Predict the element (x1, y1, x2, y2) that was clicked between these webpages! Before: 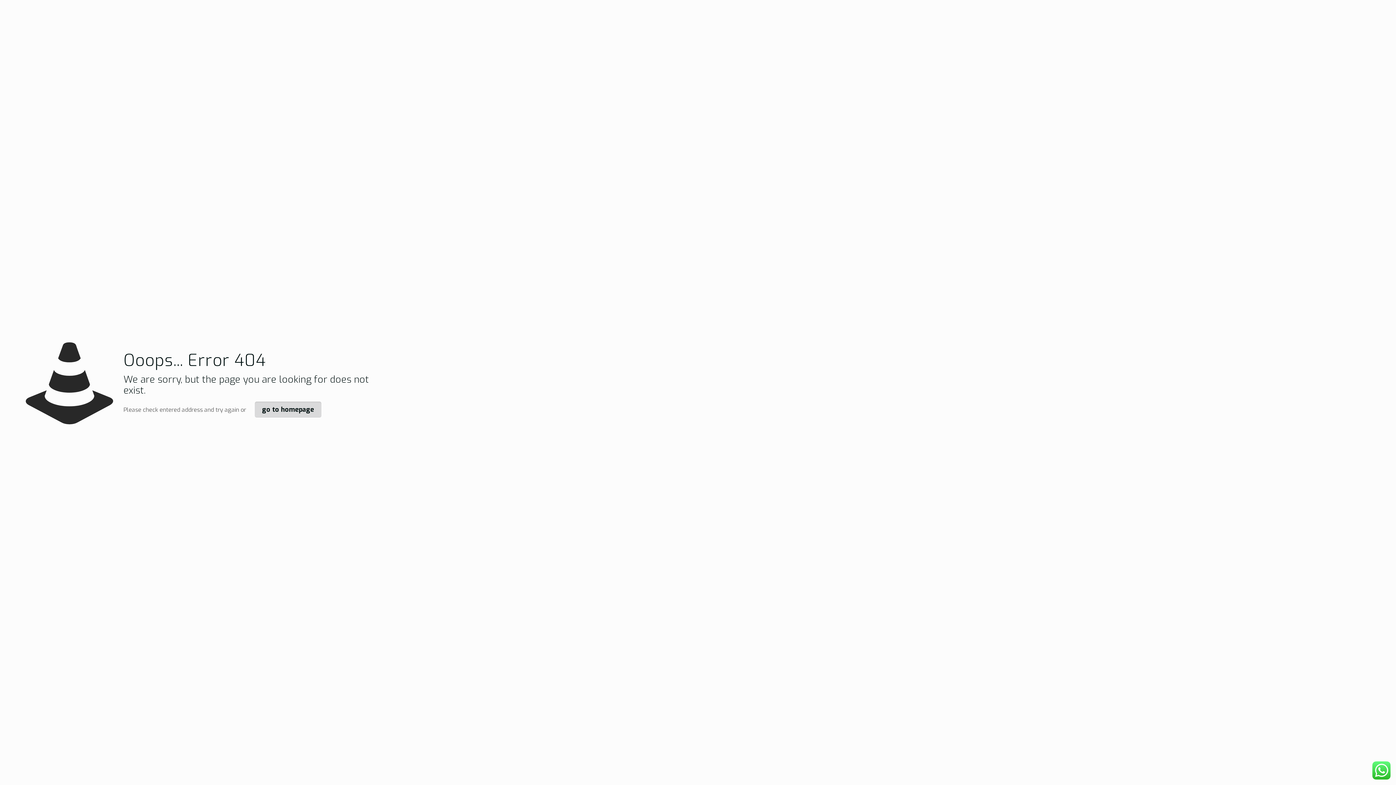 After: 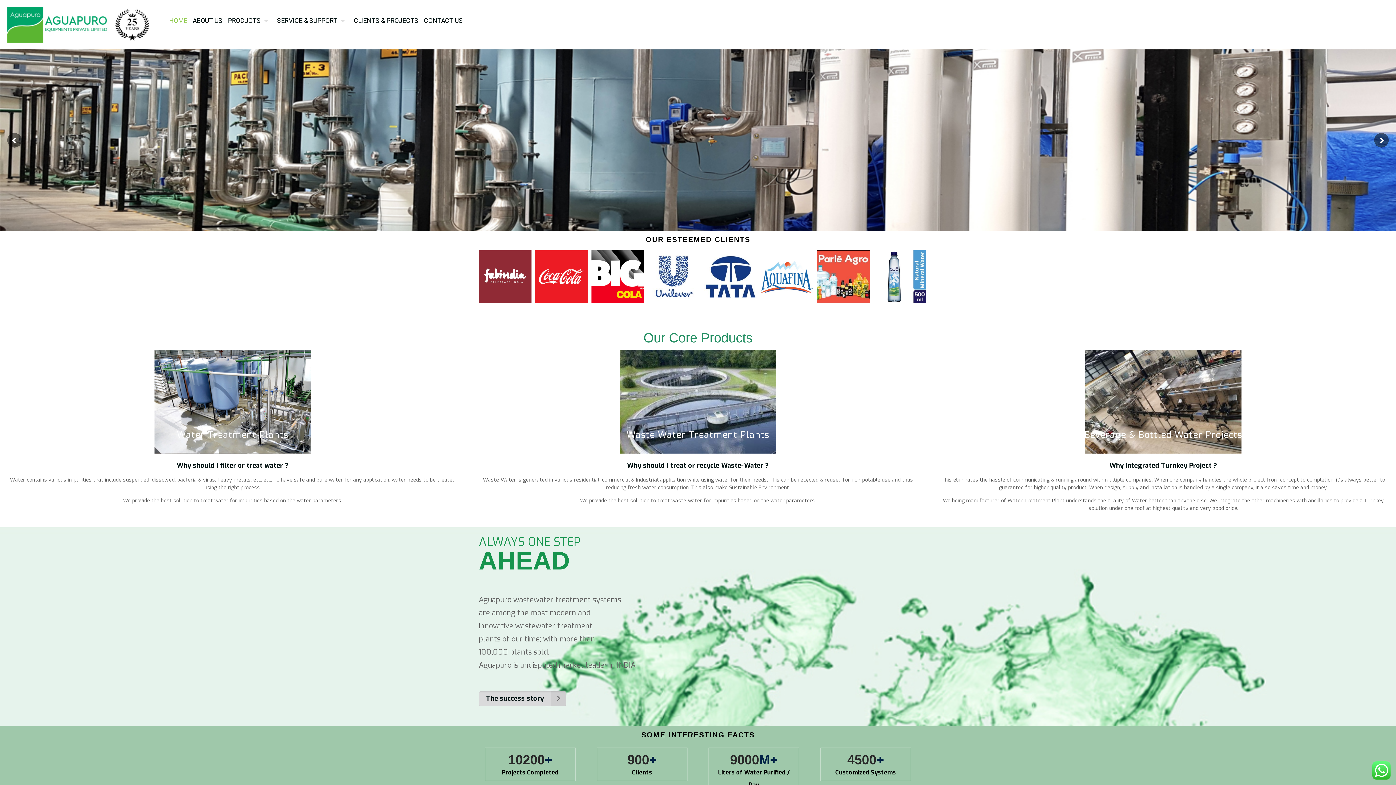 Action: label: go to homepage bbox: (254, 401, 321, 417)